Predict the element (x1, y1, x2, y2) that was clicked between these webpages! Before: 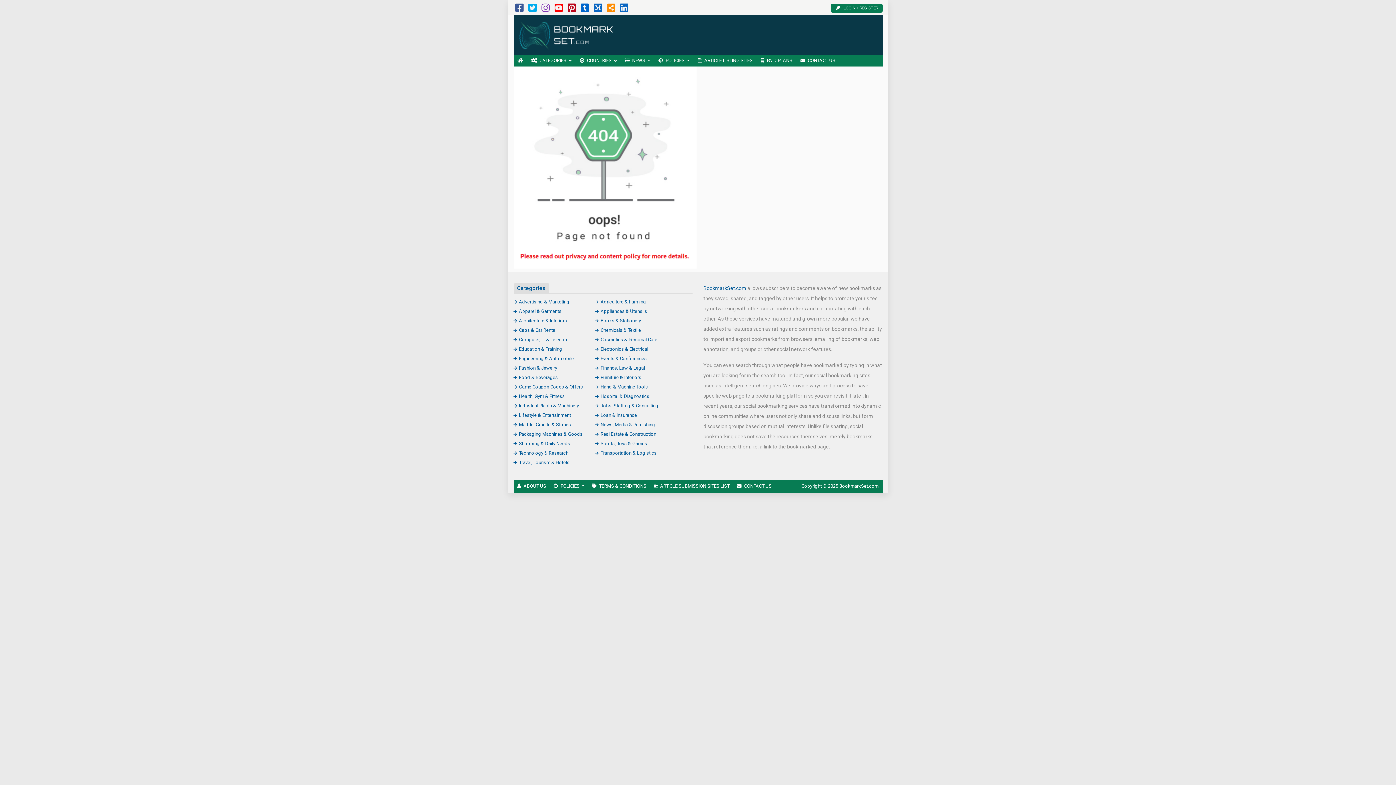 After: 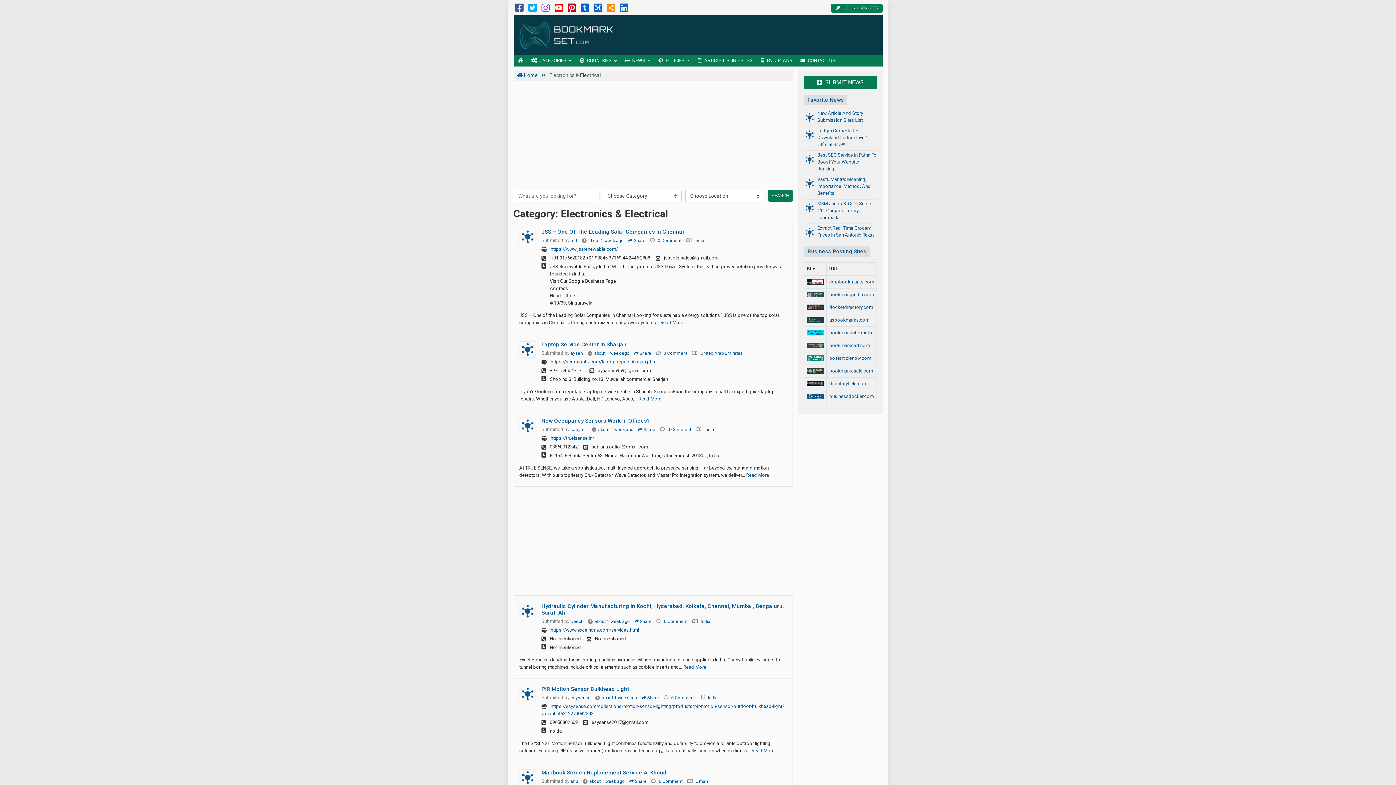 Action: bbox: (595, 346, 648, 351) label: Electronics & Electrical